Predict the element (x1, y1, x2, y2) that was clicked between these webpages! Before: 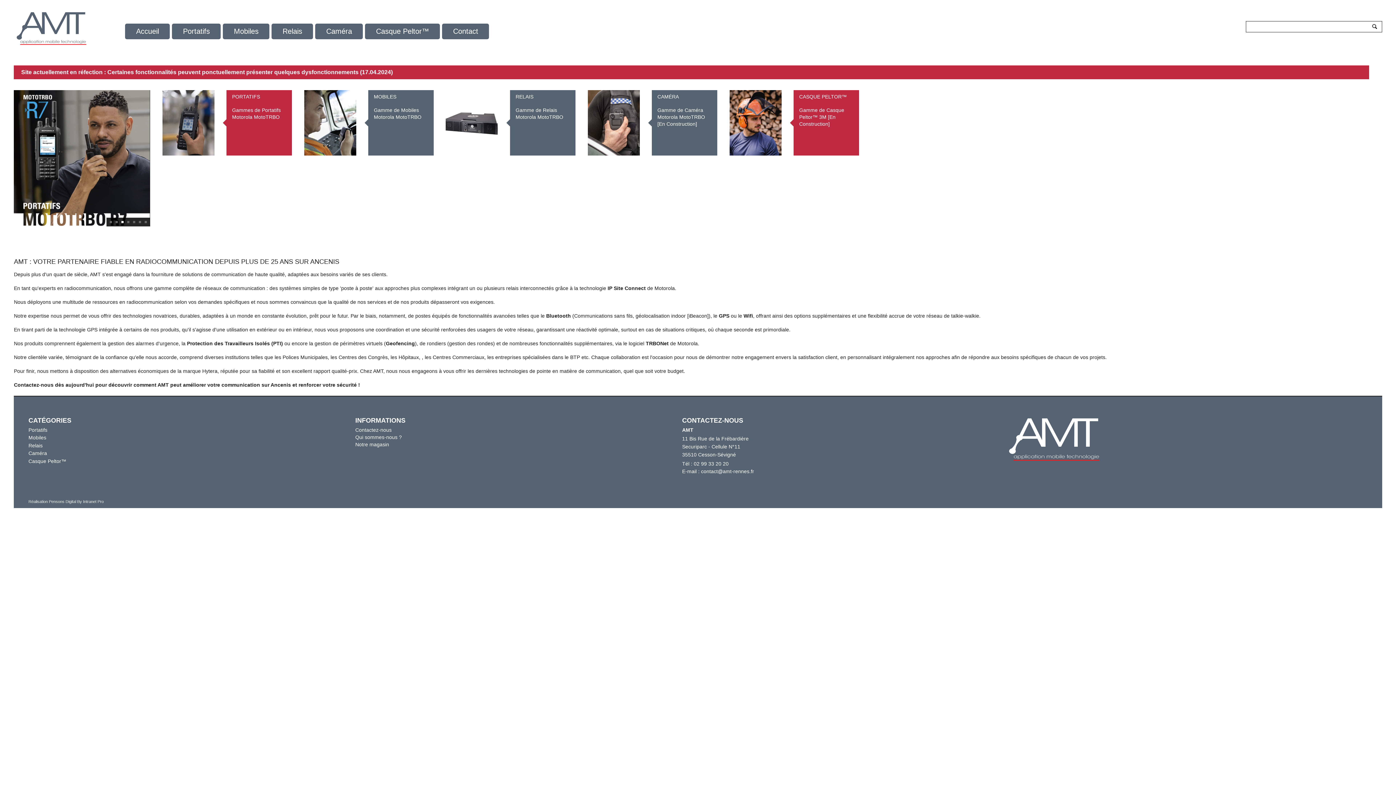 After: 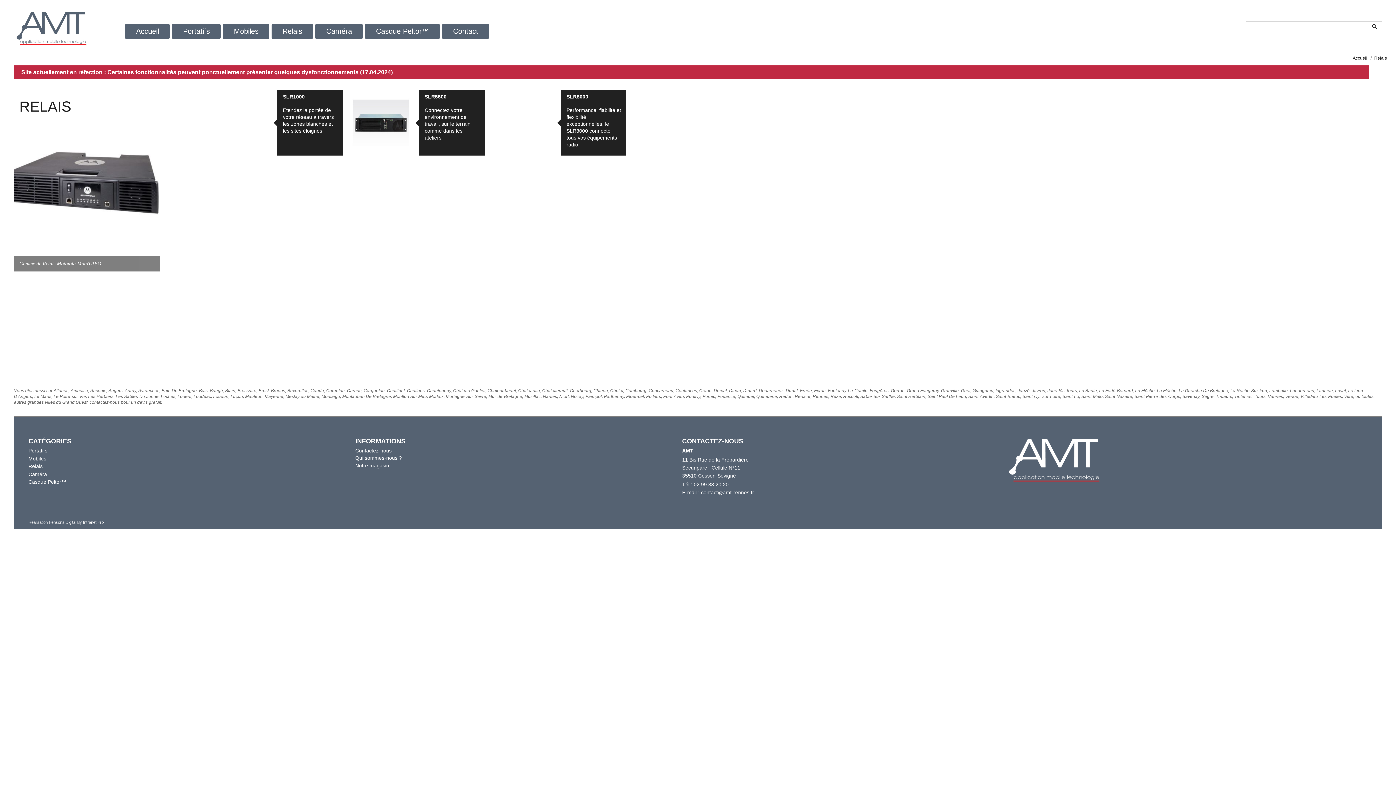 Action: label: RELAIS

Gamme de Relais Motorola MotoTRBO bbox: (439, 90, 575, 155)